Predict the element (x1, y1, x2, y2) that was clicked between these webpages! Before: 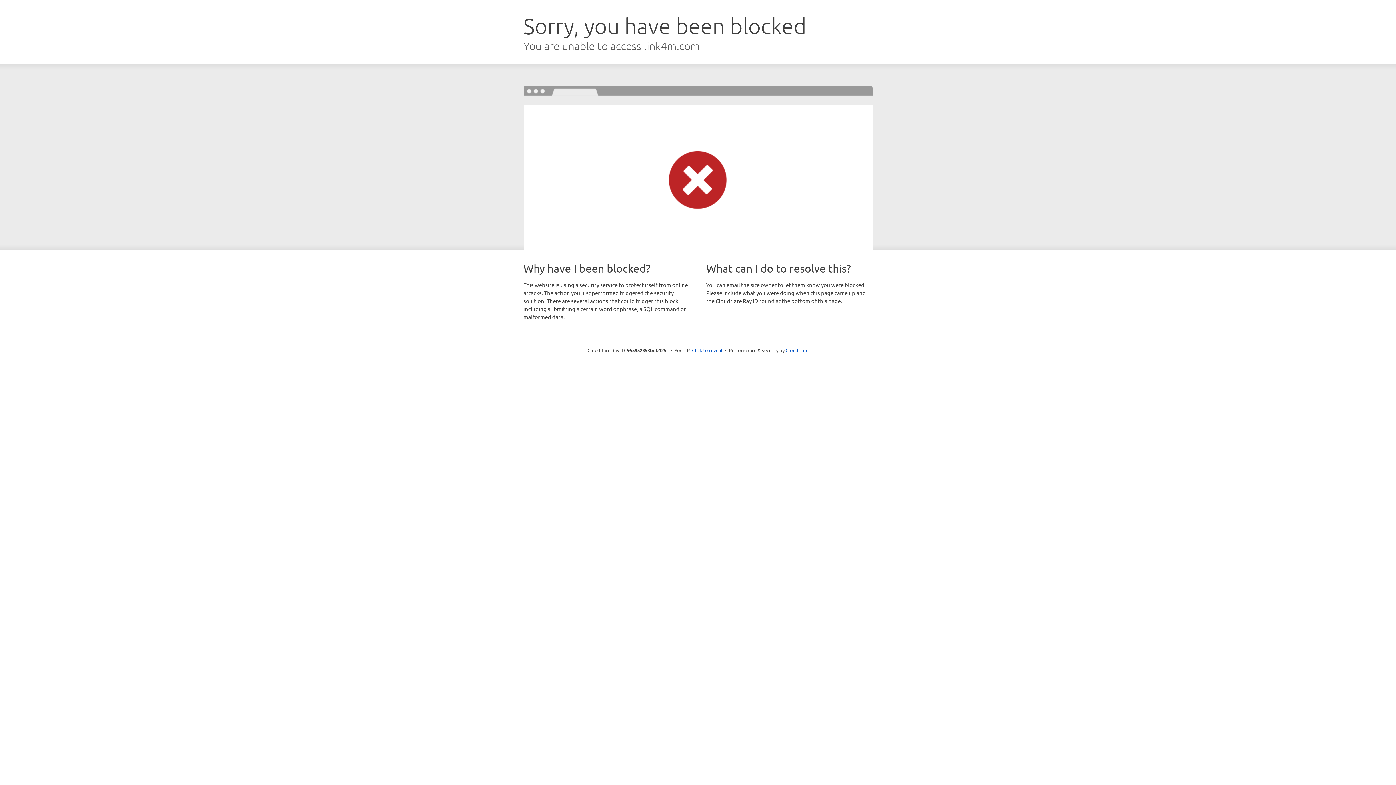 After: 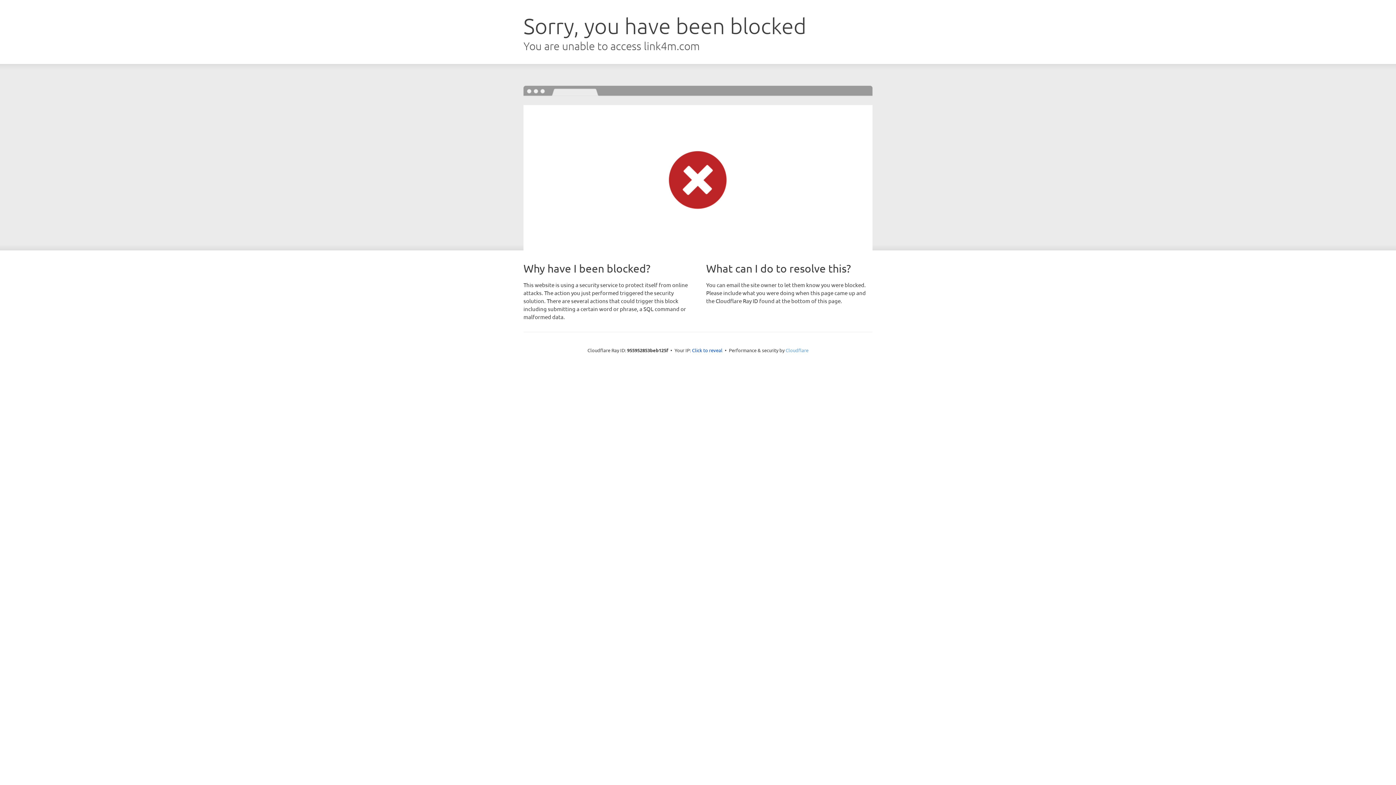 Action: label: Cloudflare bbox: (785, 347, 808, 353)